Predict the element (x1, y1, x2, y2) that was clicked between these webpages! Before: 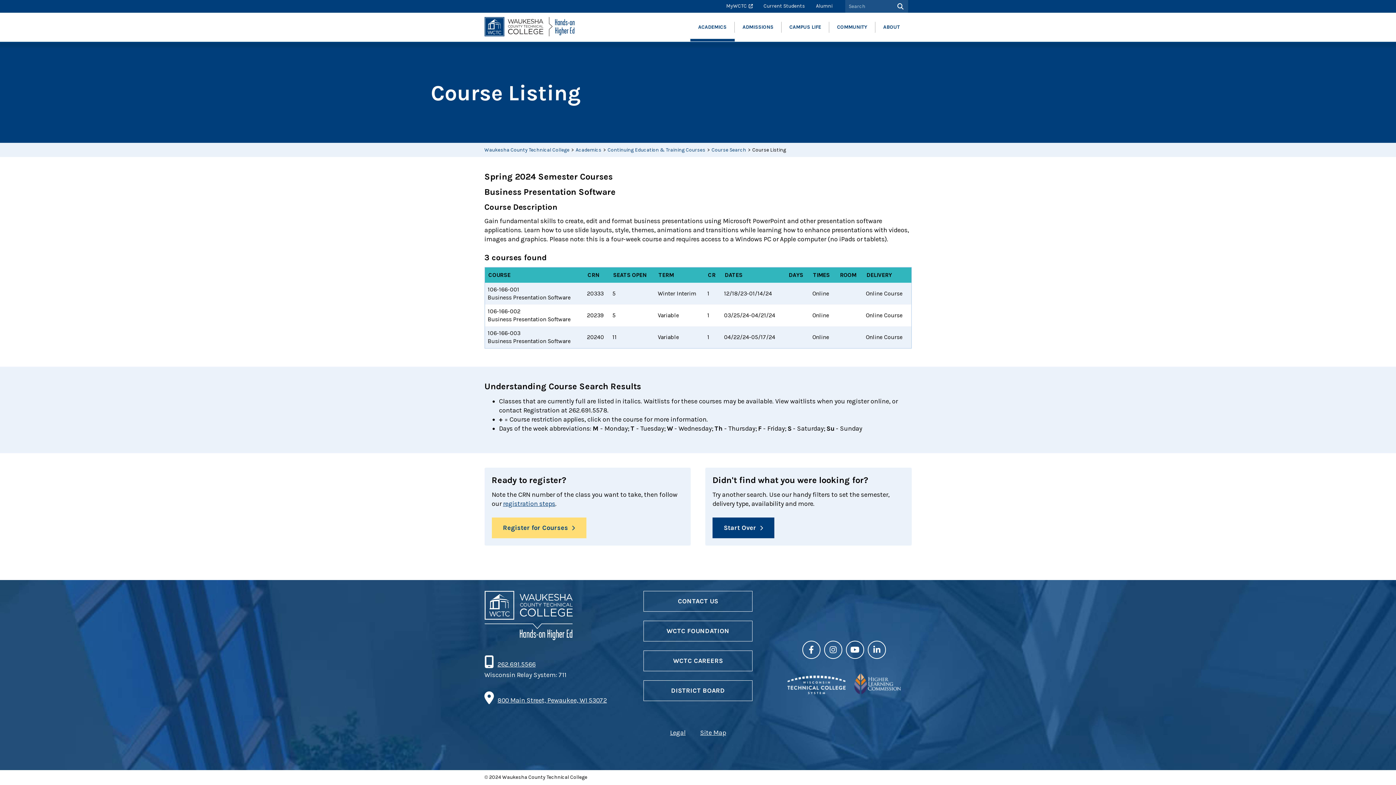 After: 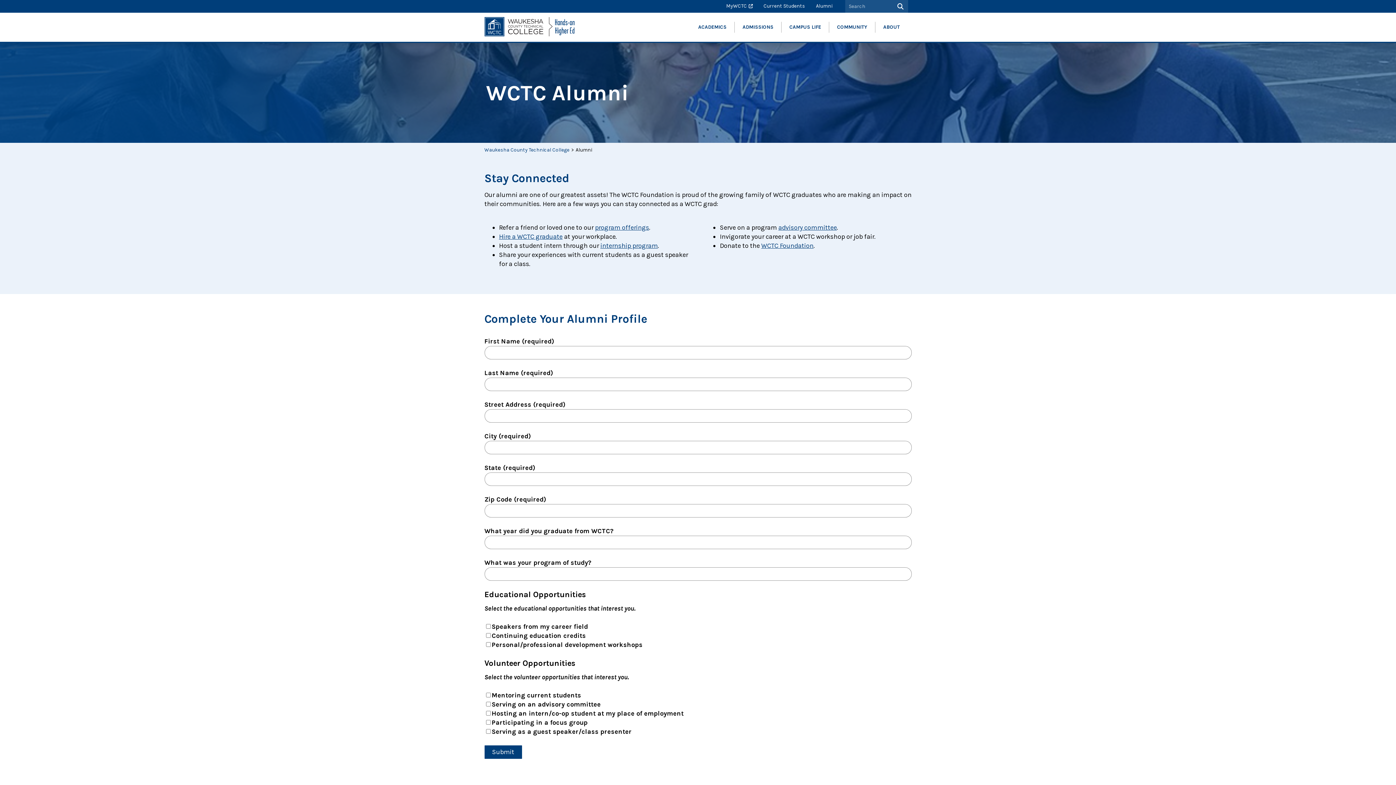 Action: bbox: (814, 0, 834, 12) label: Alumni